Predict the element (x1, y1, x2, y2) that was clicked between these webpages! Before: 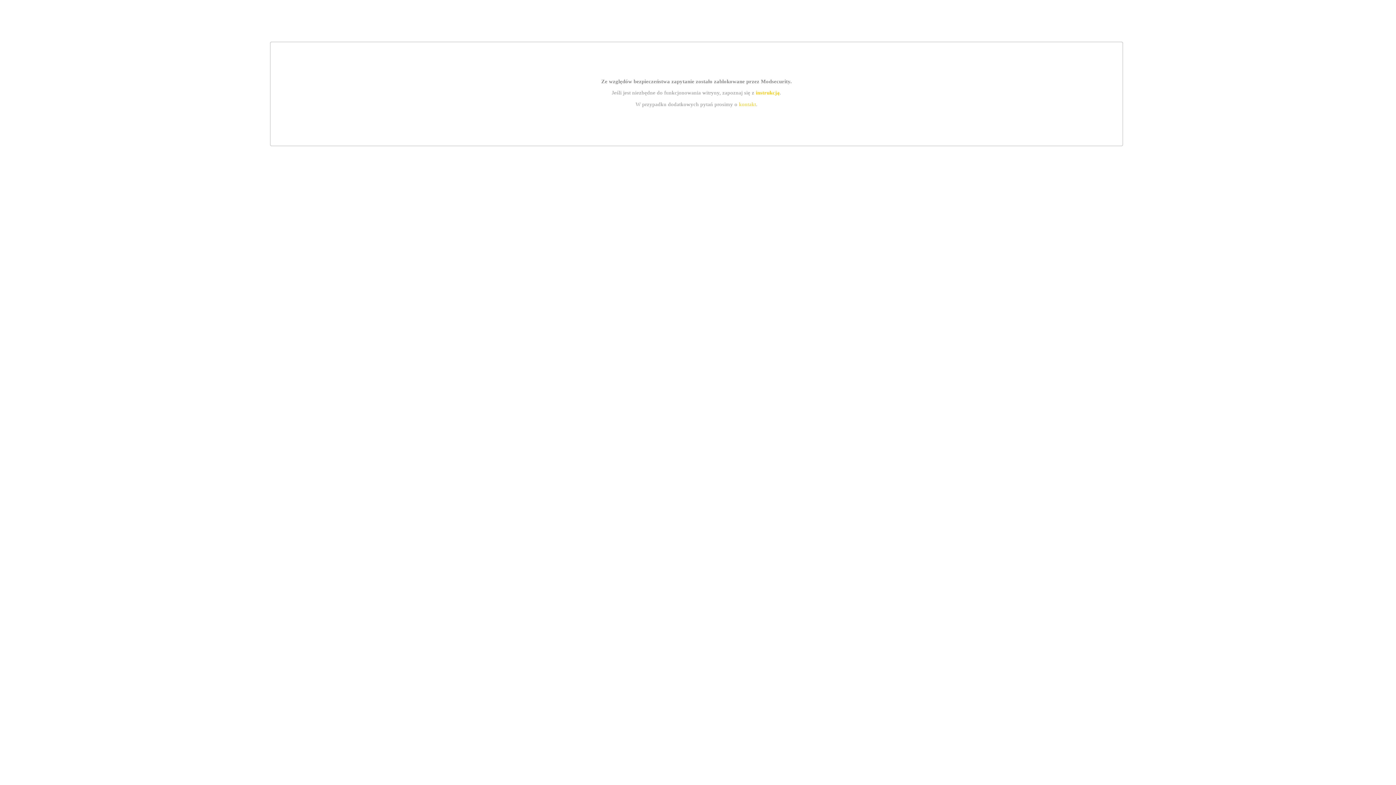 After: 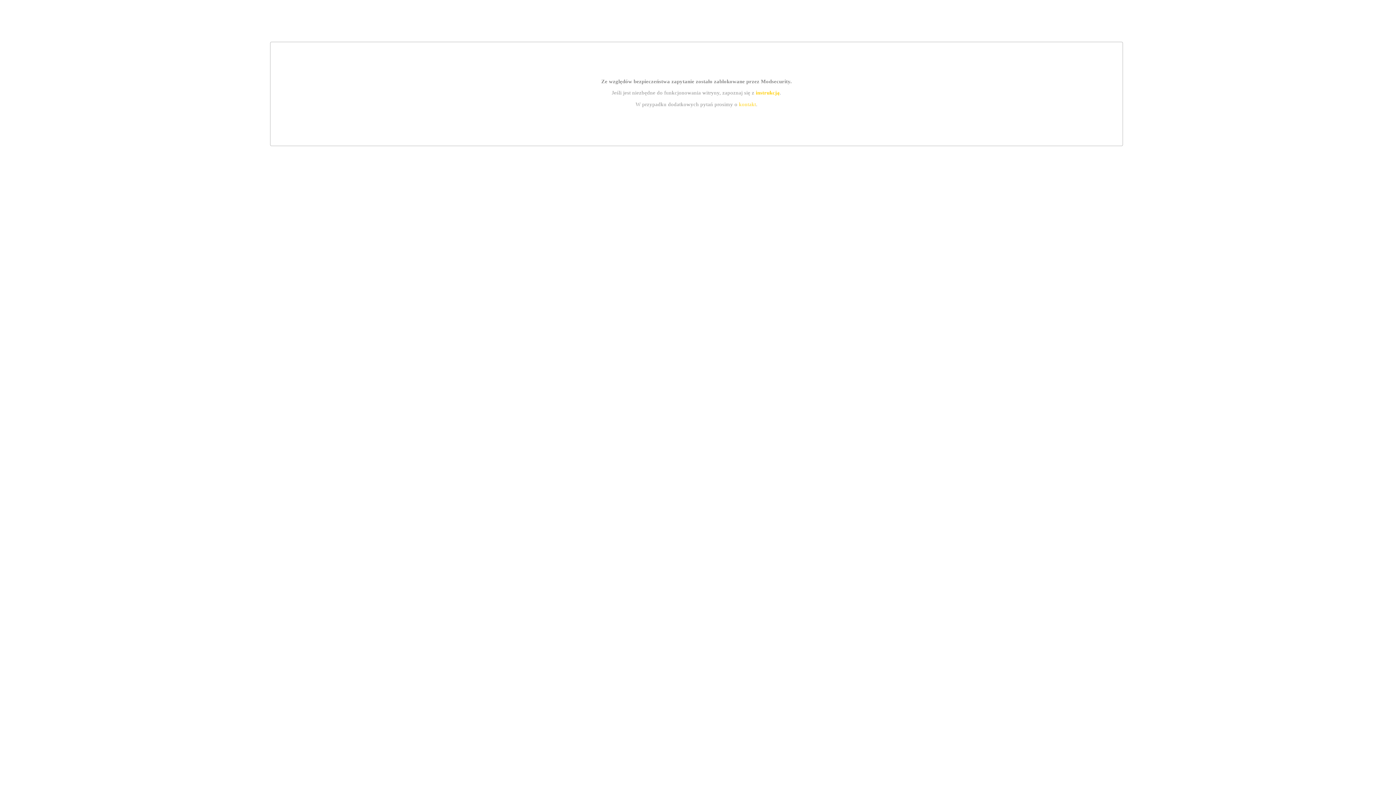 Action: label: instrukcją bbox: (755, 89, 779, 95)